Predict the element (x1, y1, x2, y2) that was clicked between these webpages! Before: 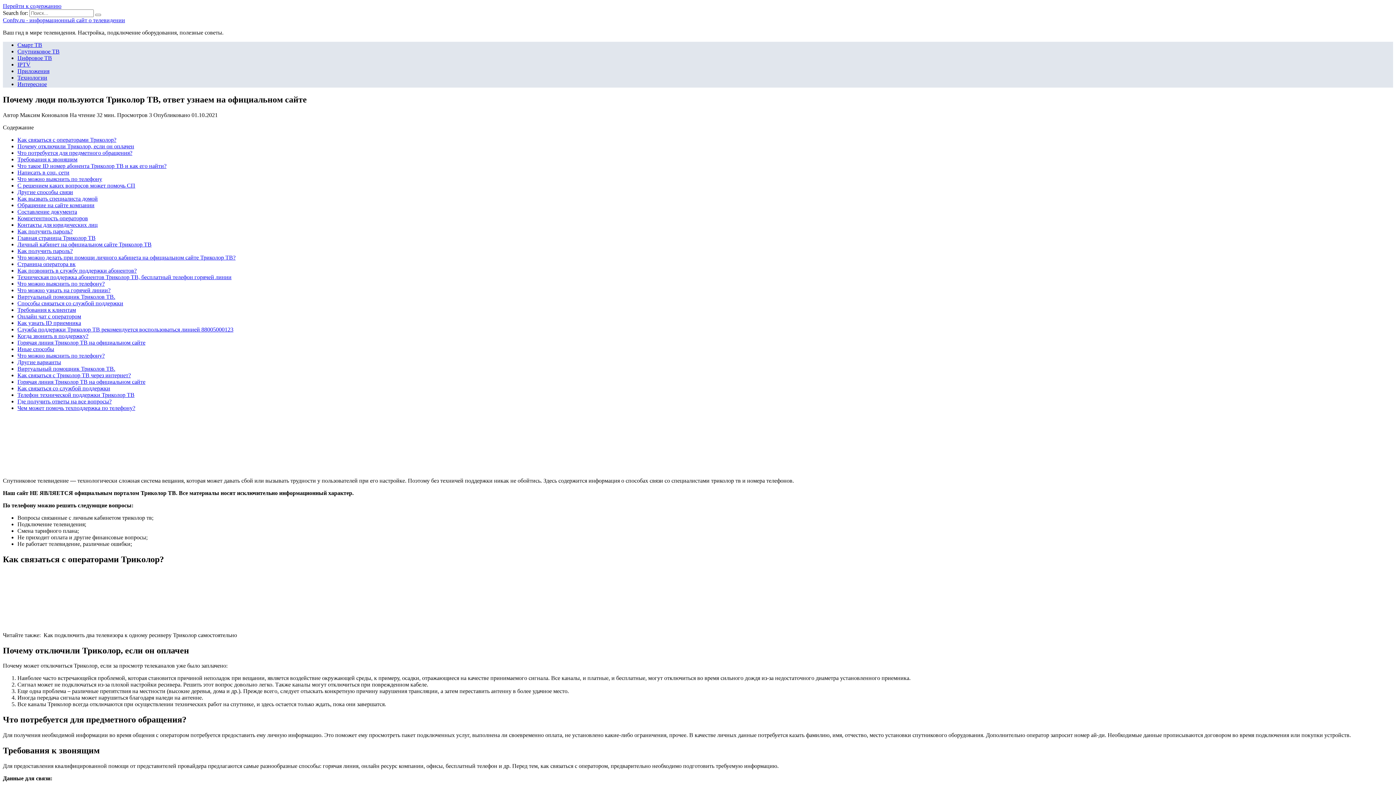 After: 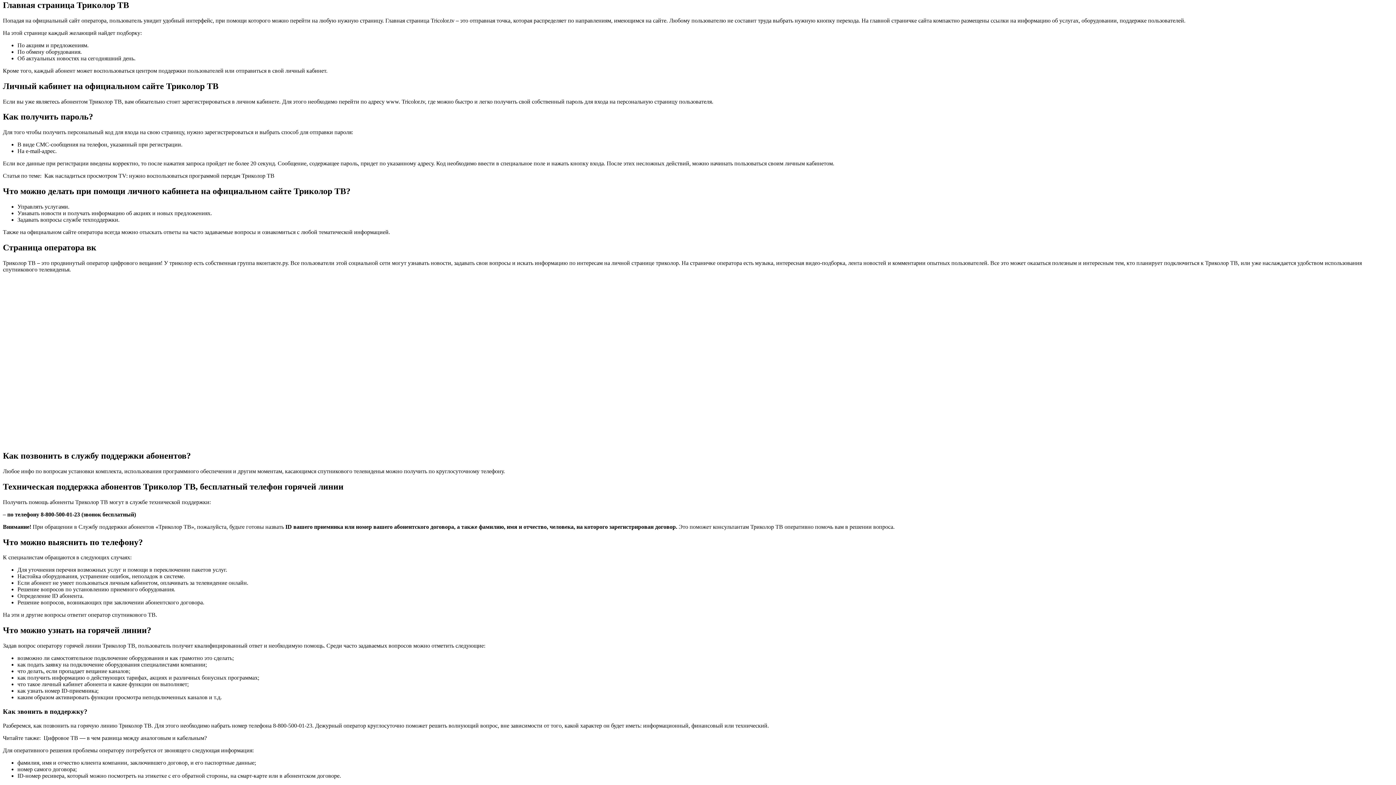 Action: label: Главная страница Триколор ТВ bbox: (17, 234, 95, 241)